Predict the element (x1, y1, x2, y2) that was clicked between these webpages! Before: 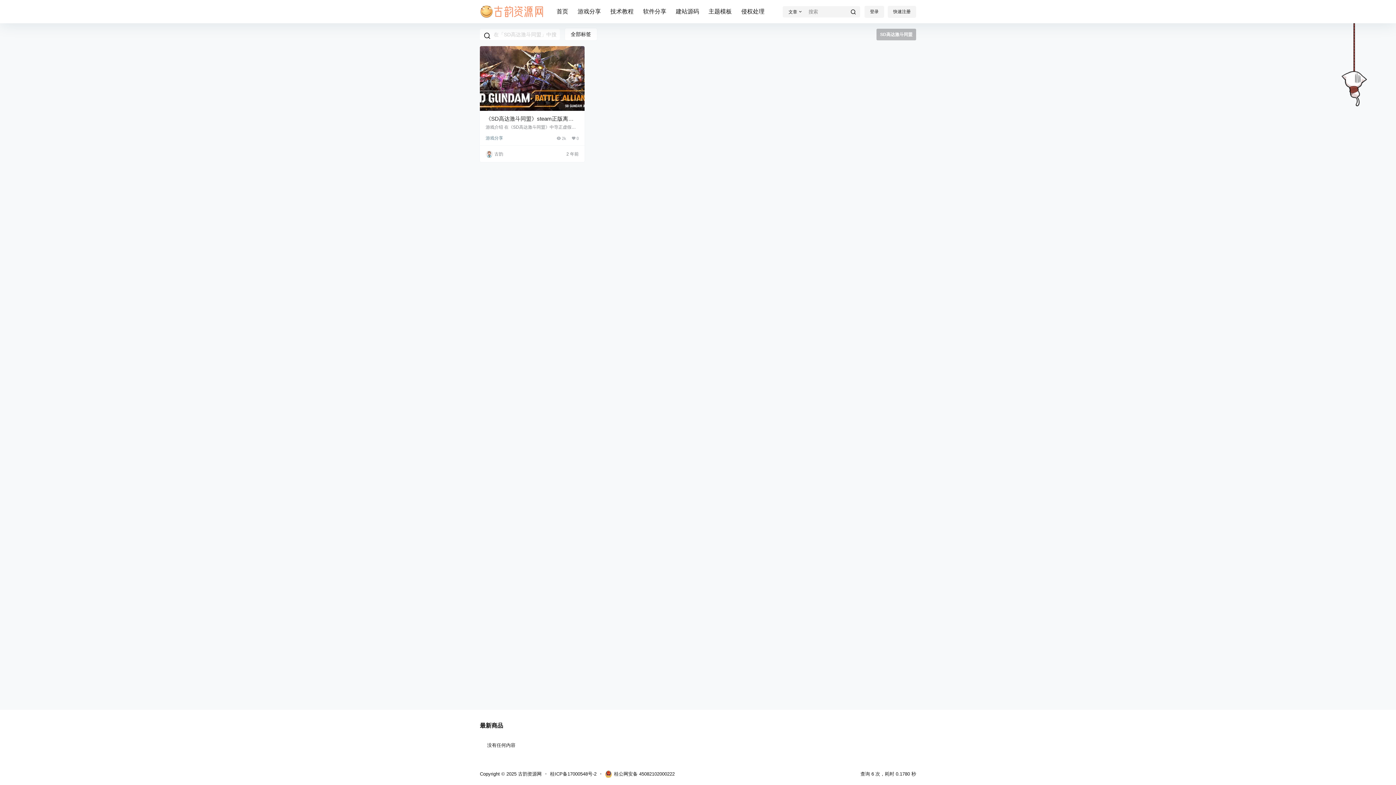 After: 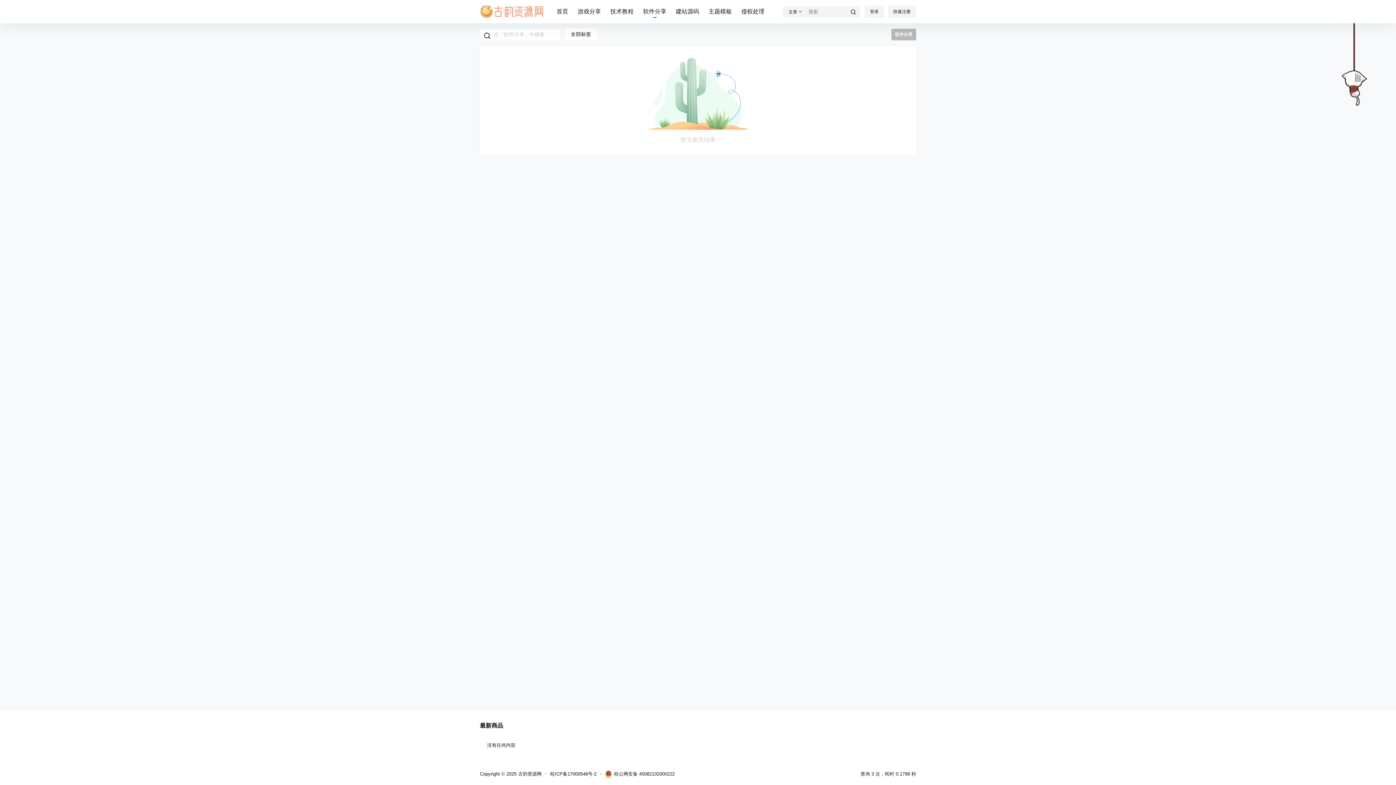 Action: label: 软件分享 bbox: (643, 1, 666, 22)